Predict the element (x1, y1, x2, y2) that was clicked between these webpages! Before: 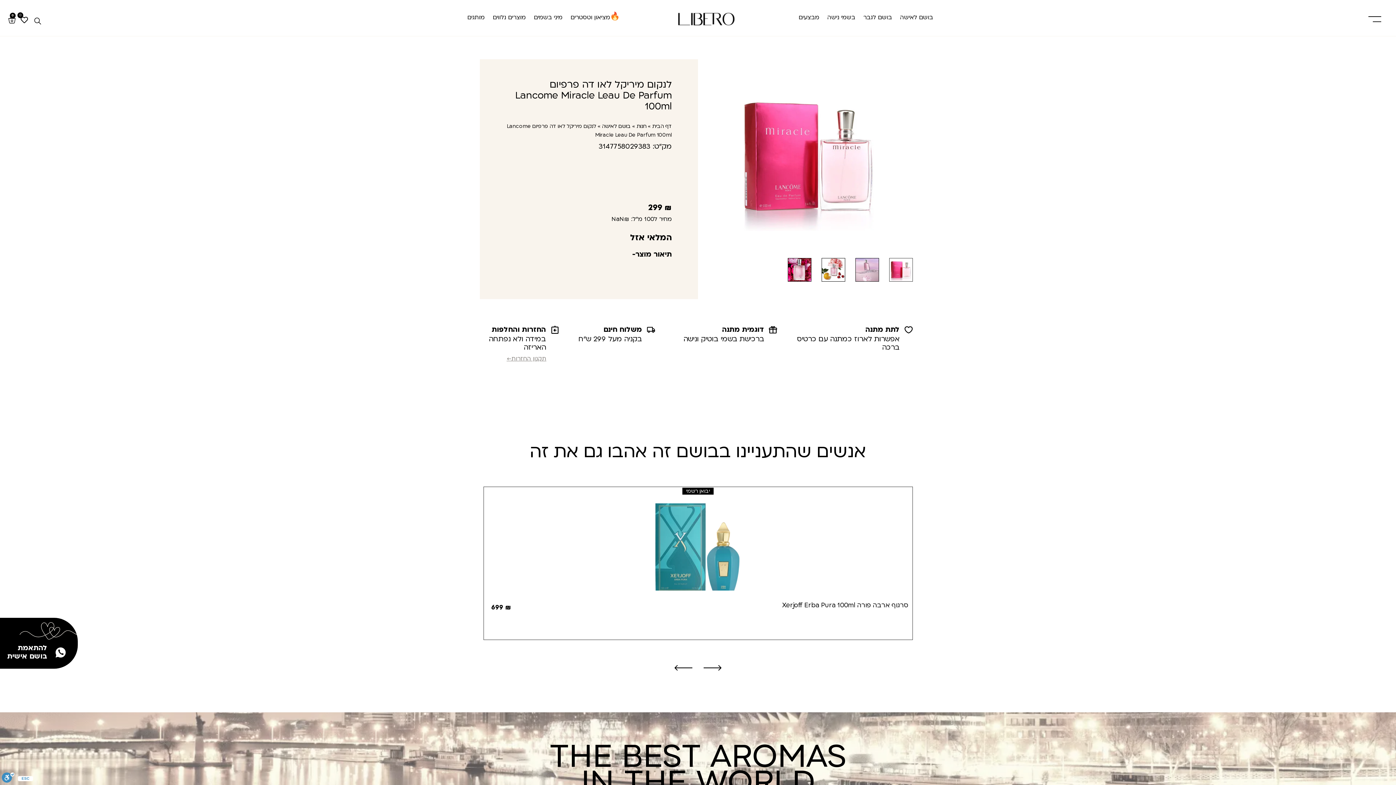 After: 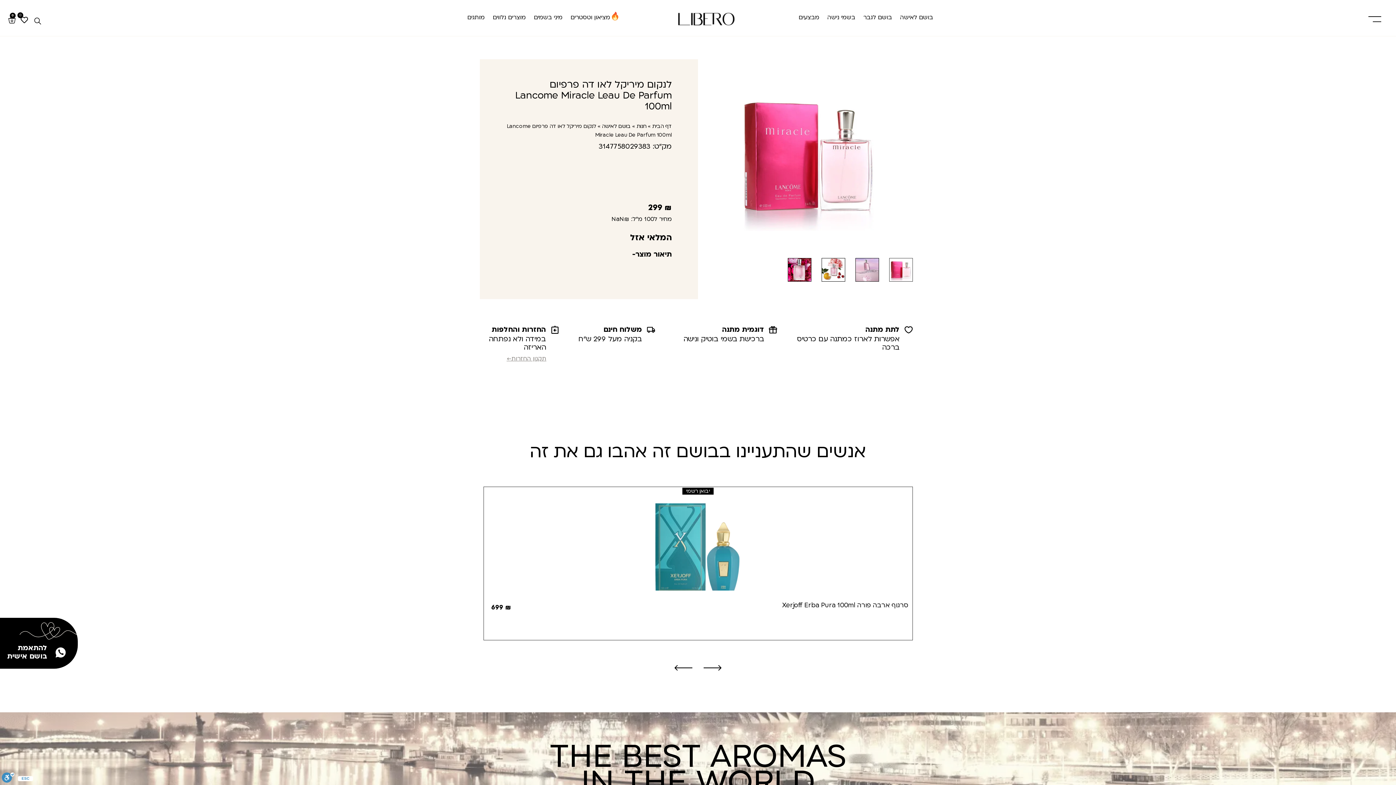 Action: bbox: (7, 644, 67, 661) label: להתאמת
בושם אישית